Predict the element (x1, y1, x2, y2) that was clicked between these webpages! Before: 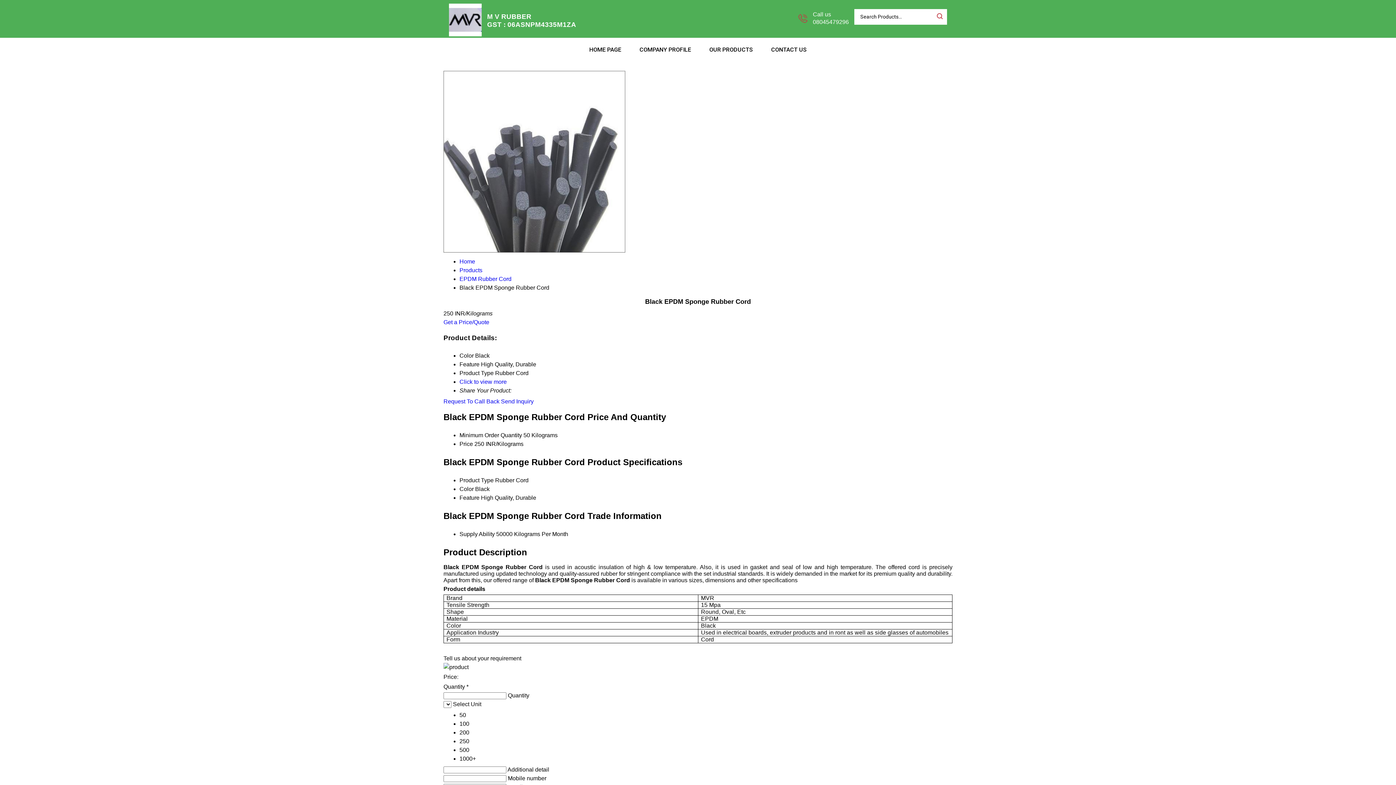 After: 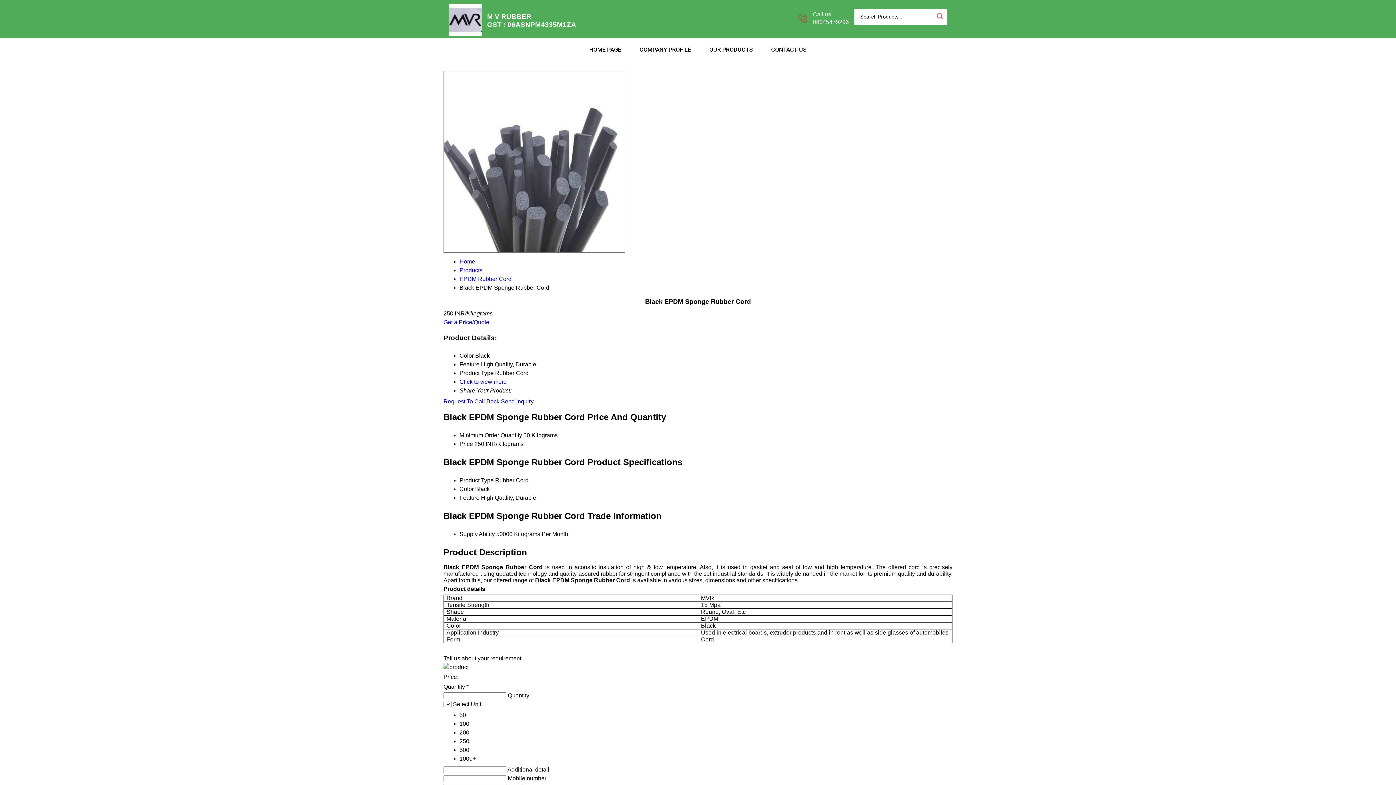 Action: label: Request To Call Back bbox: (443, 398, 499, 404)